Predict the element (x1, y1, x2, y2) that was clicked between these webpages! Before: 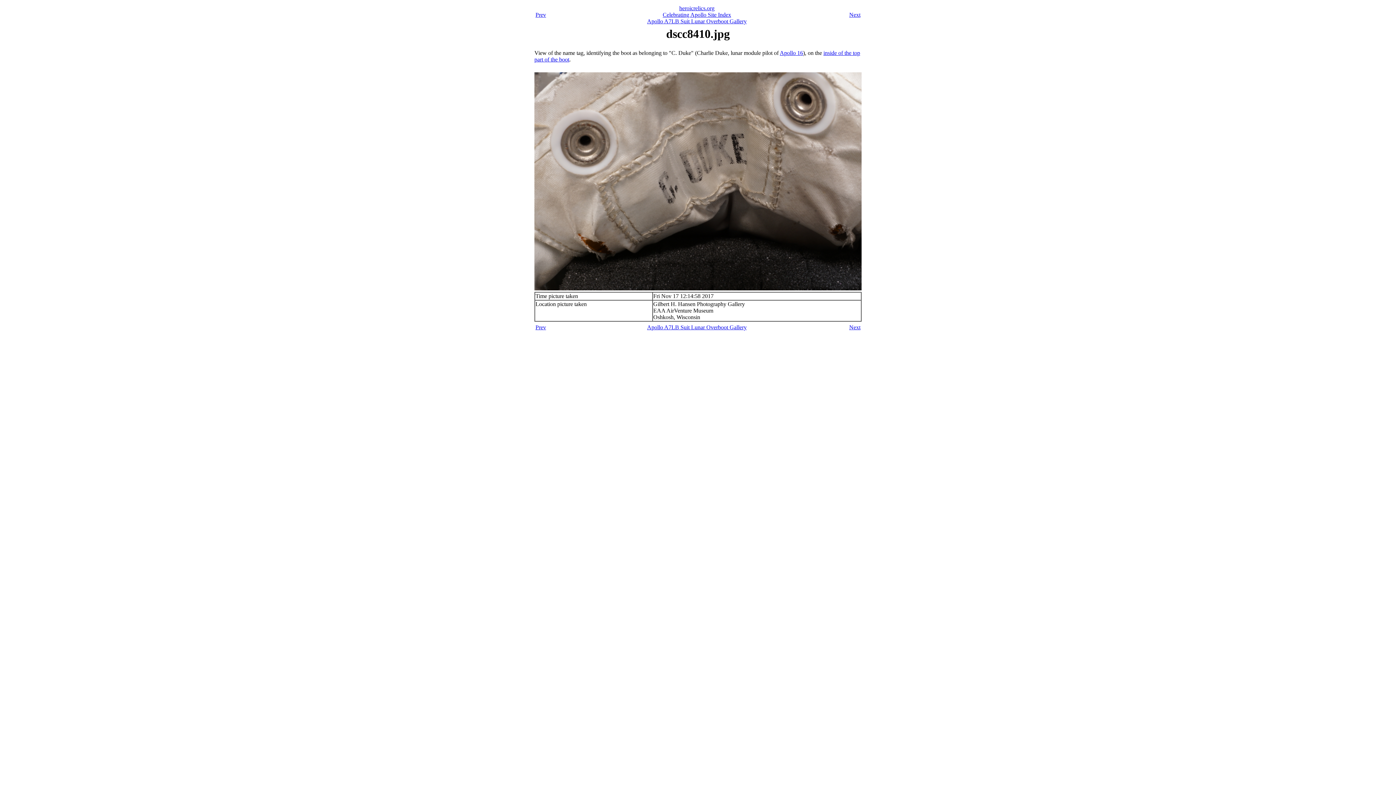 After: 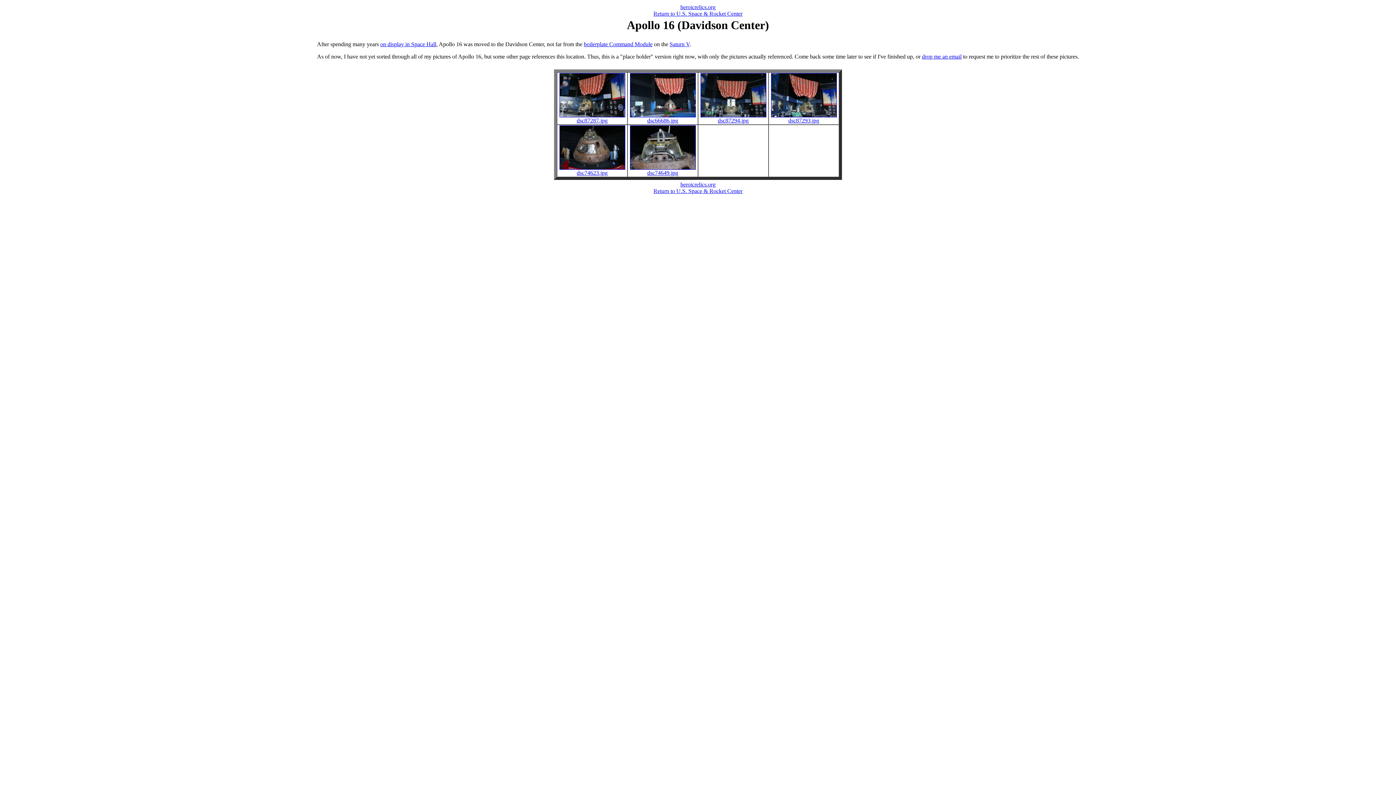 Action: bbox: (780, 49, 803, 56) label: Apollo 16